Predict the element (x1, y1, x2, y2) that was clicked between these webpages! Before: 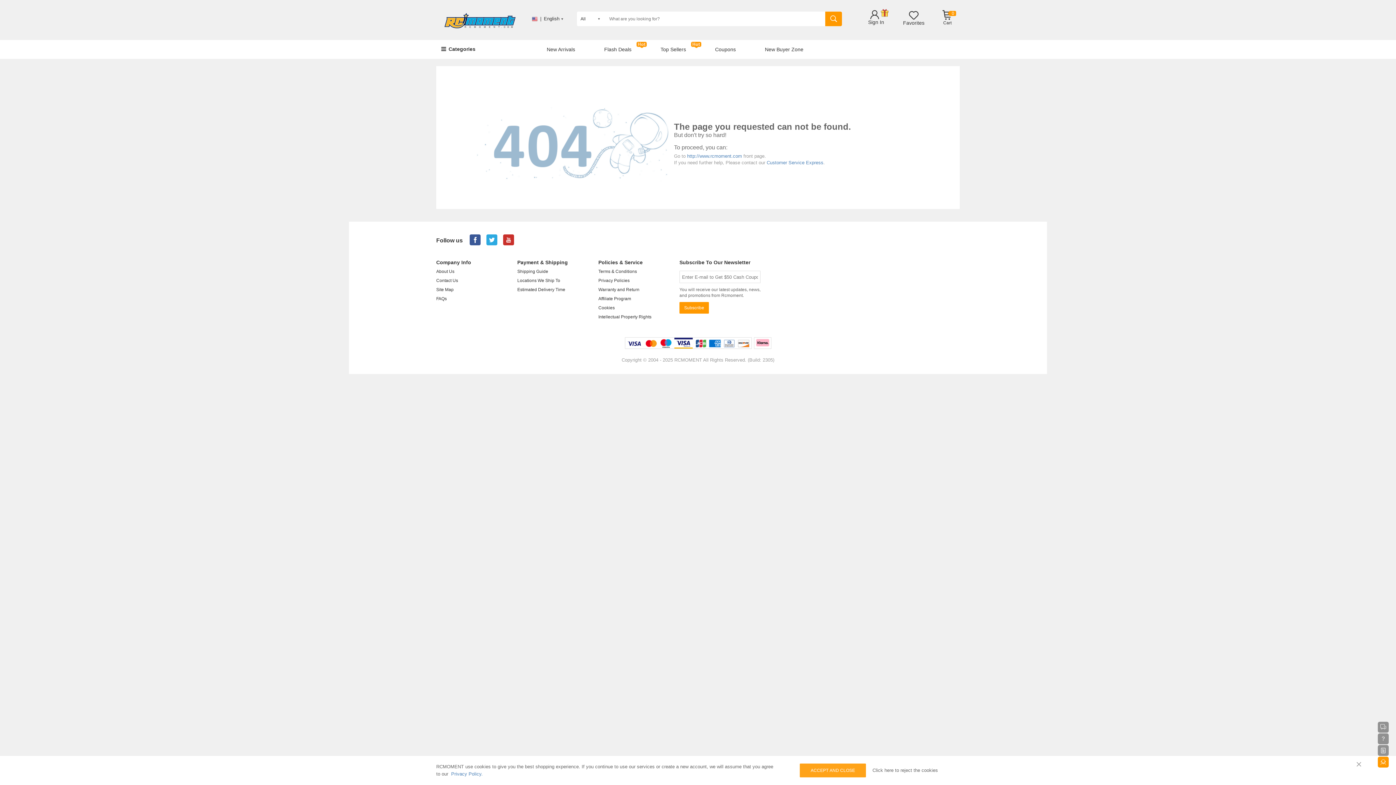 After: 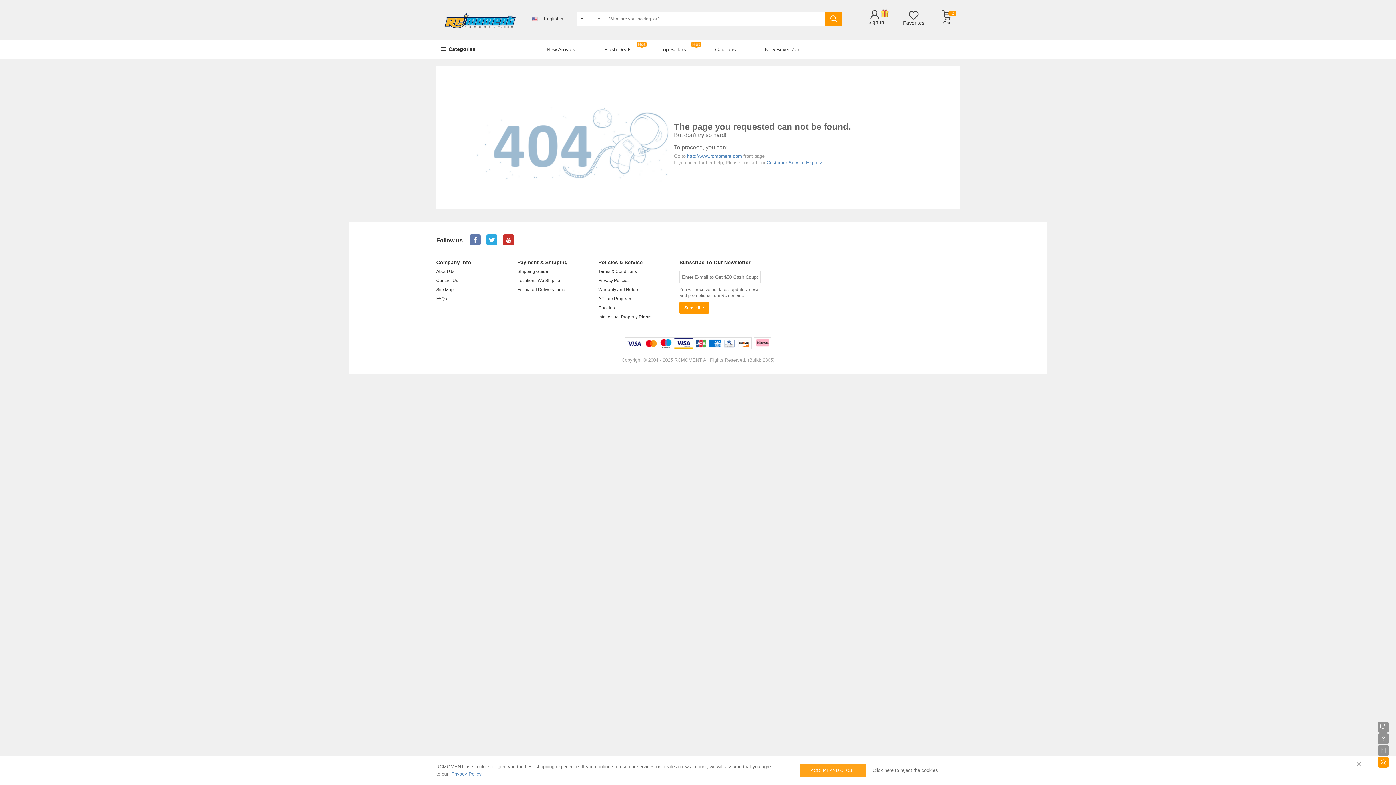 Action: bbox: (469, 236, 480, 244)